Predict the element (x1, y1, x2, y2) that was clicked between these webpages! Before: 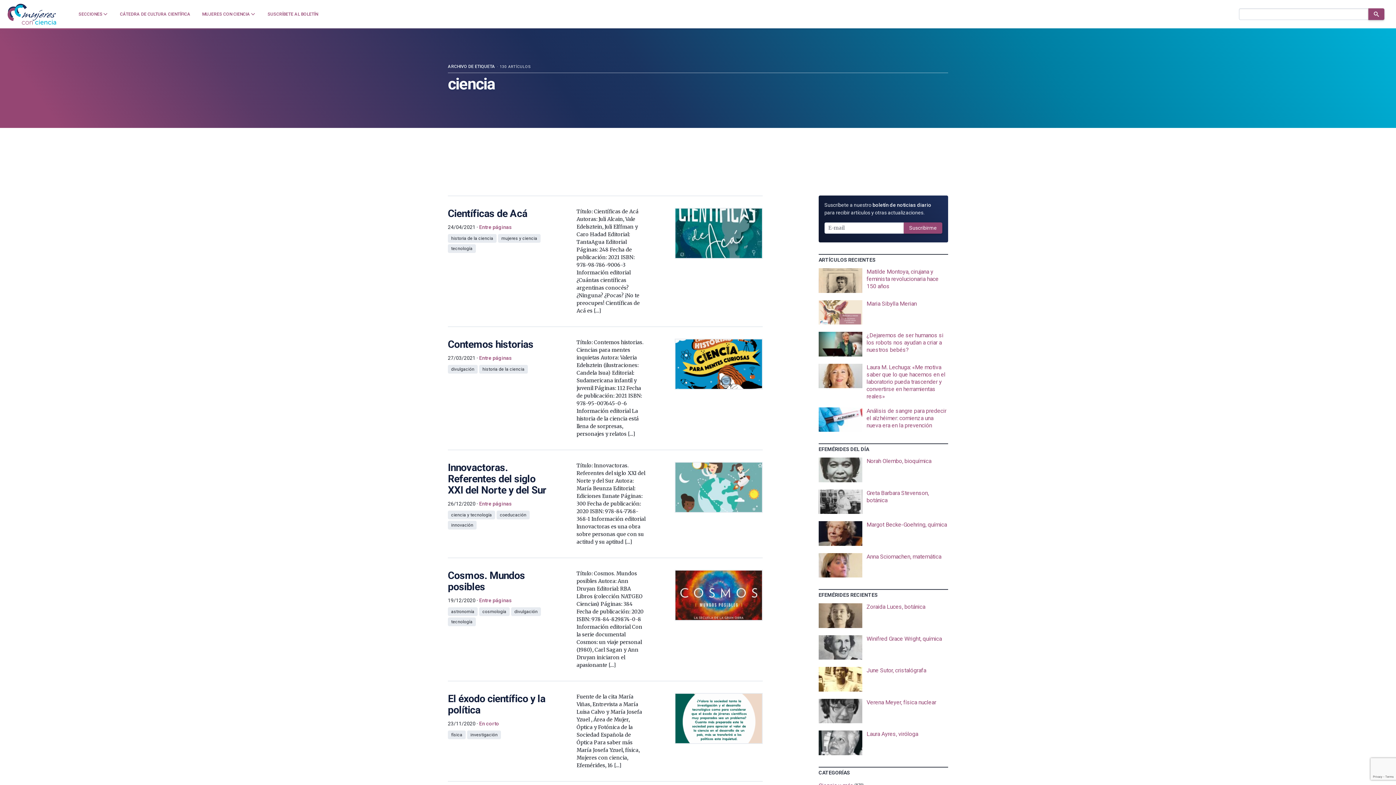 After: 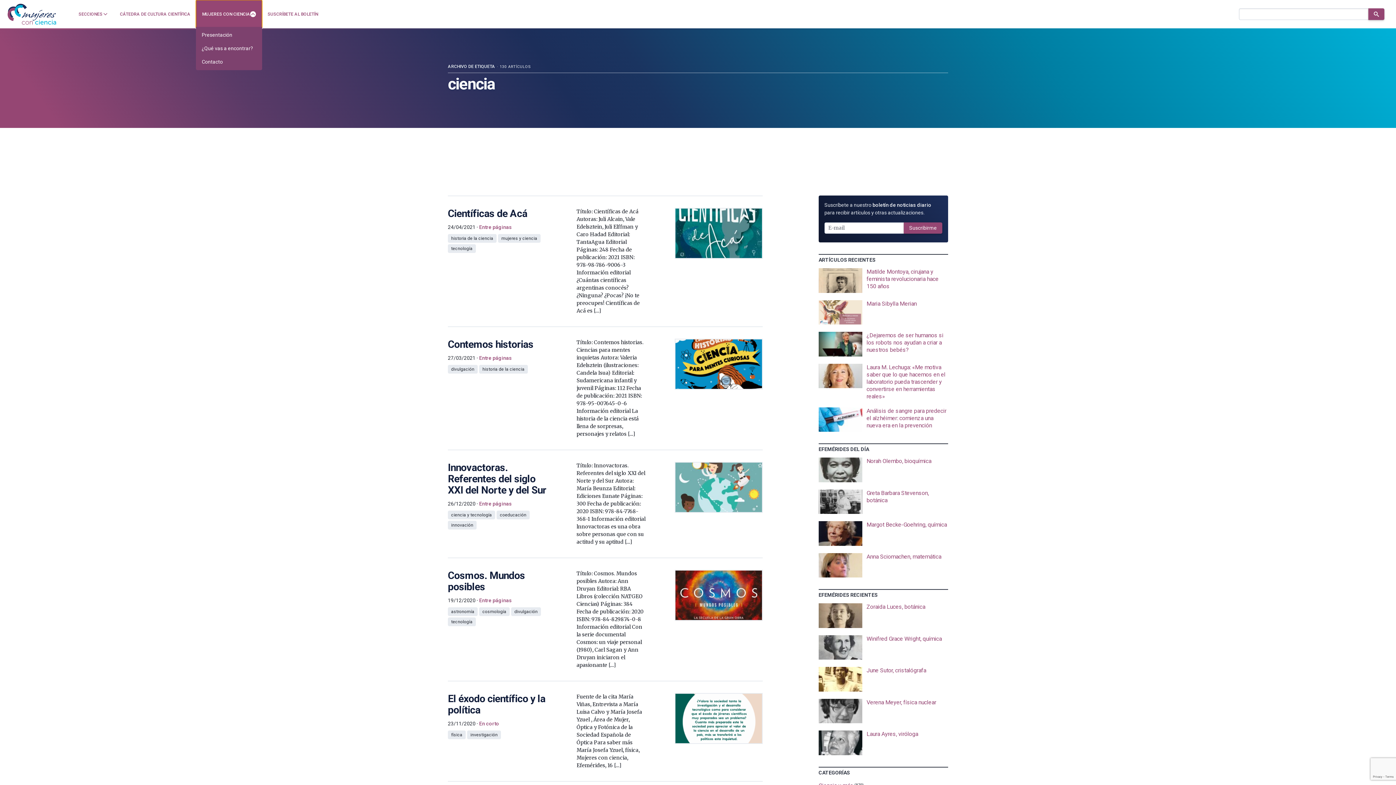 Action: label: MUJERES CON CIENCIA bbox: (196, 0, 261, 28)